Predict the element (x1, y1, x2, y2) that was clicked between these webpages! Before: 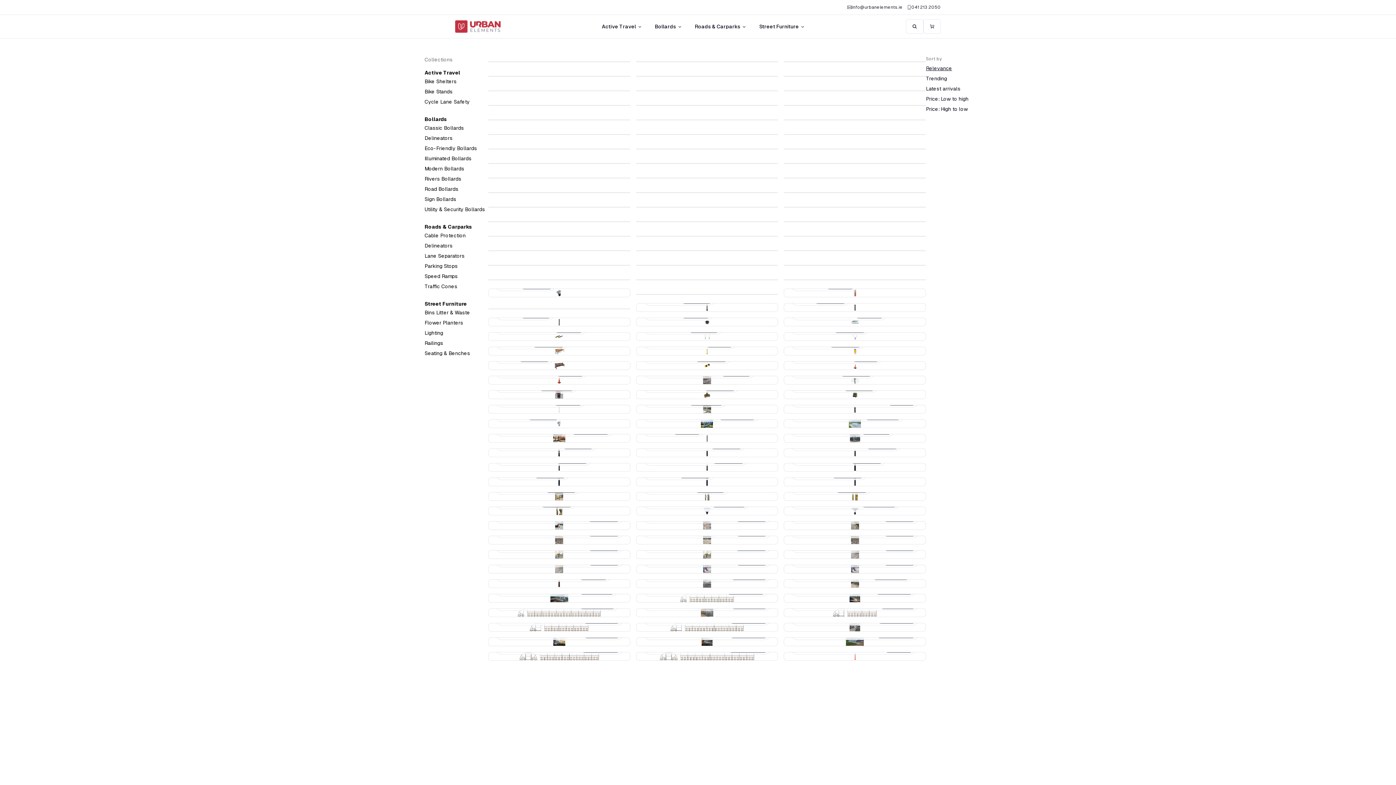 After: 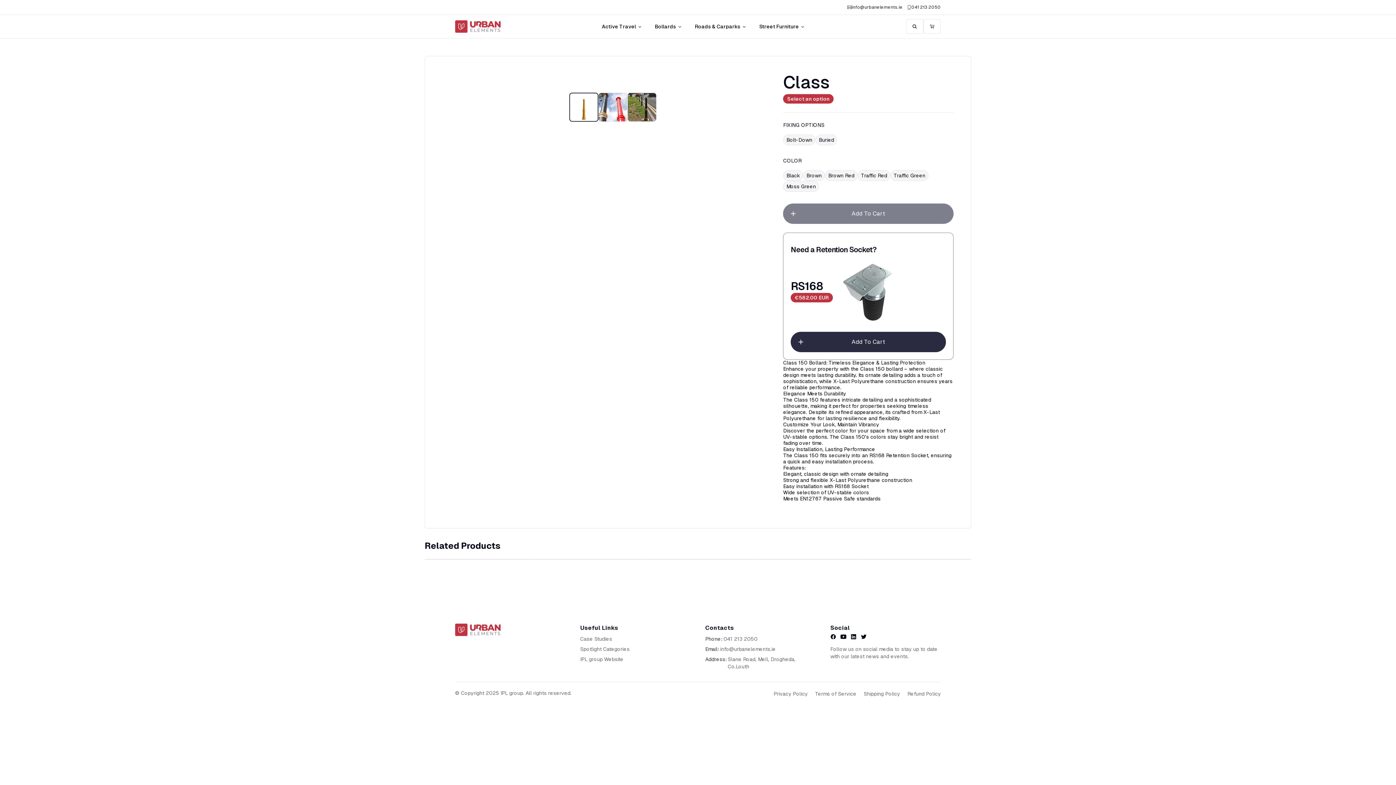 Action: label: Class

from

€222.00 bbox: (636, 206, 778, 207)